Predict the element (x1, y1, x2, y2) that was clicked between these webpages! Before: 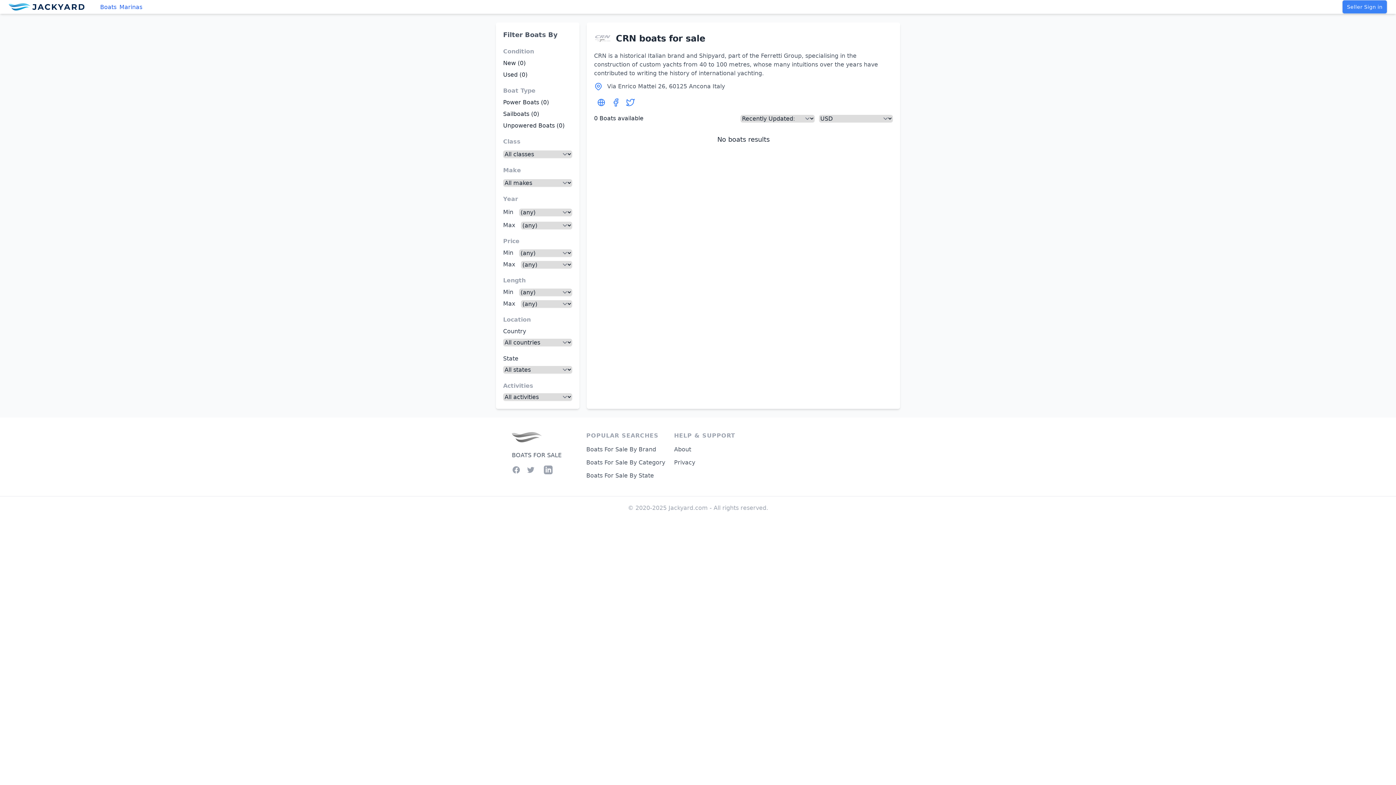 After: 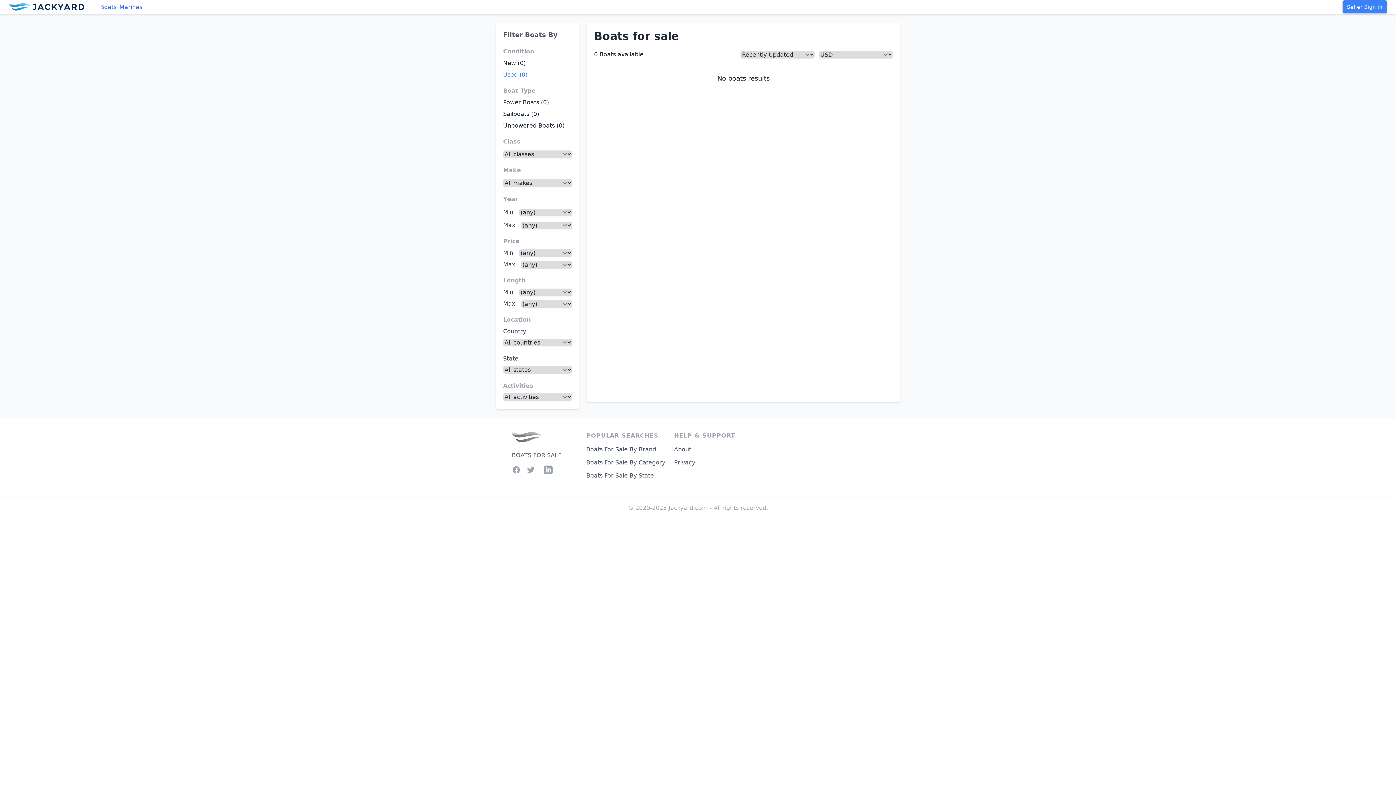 Action: bbox: (503, 70, 572, 79) label: Used (0)